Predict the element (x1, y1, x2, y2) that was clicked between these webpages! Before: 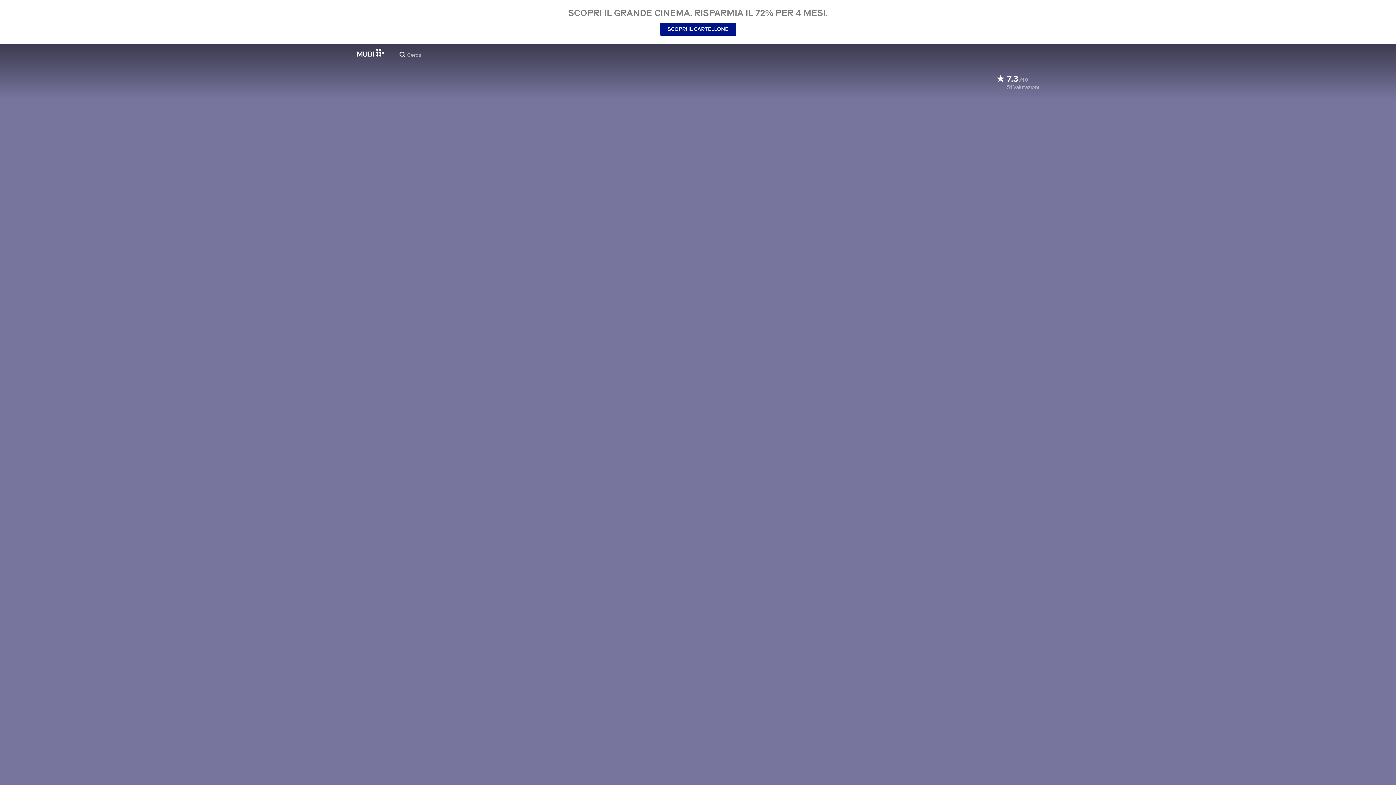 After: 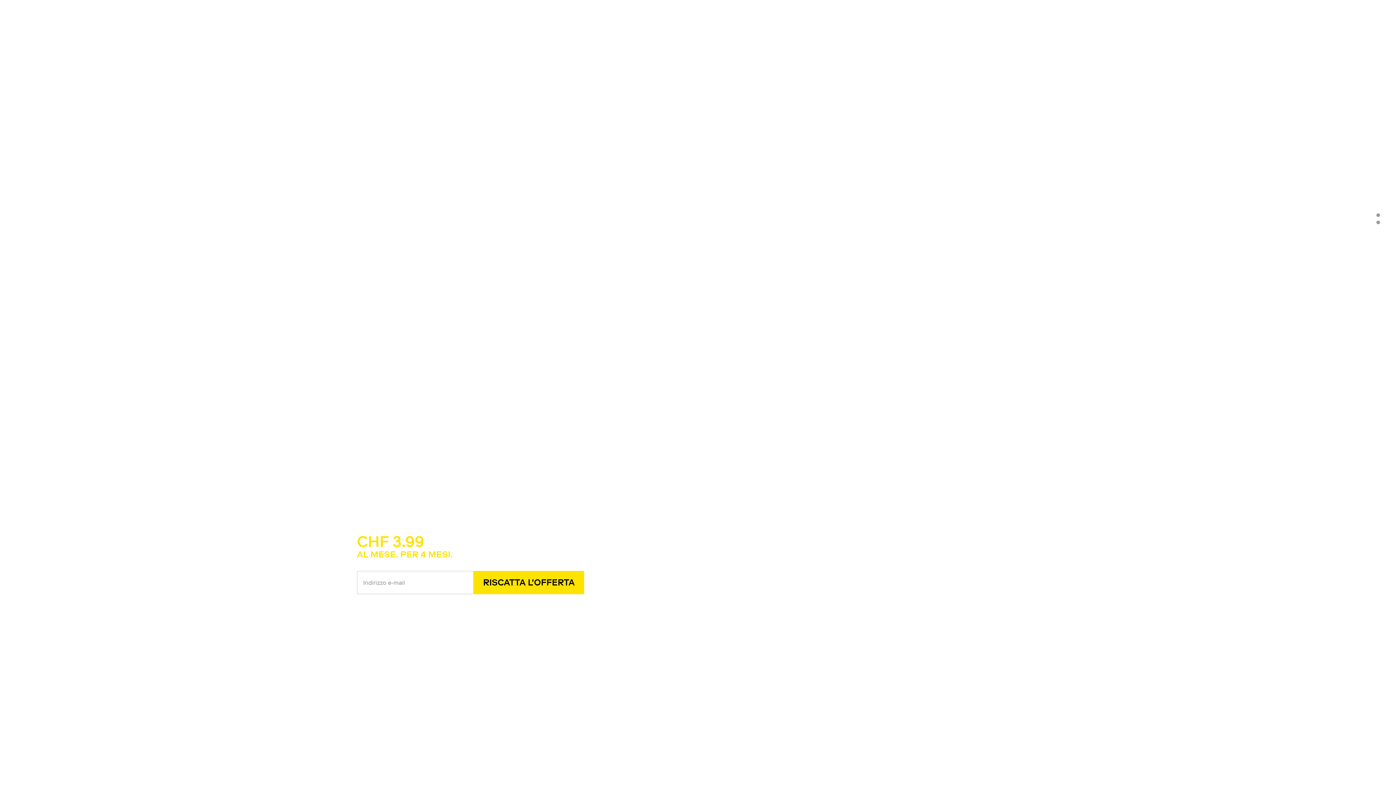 Action: bbox: (357, 48, 384, 56)